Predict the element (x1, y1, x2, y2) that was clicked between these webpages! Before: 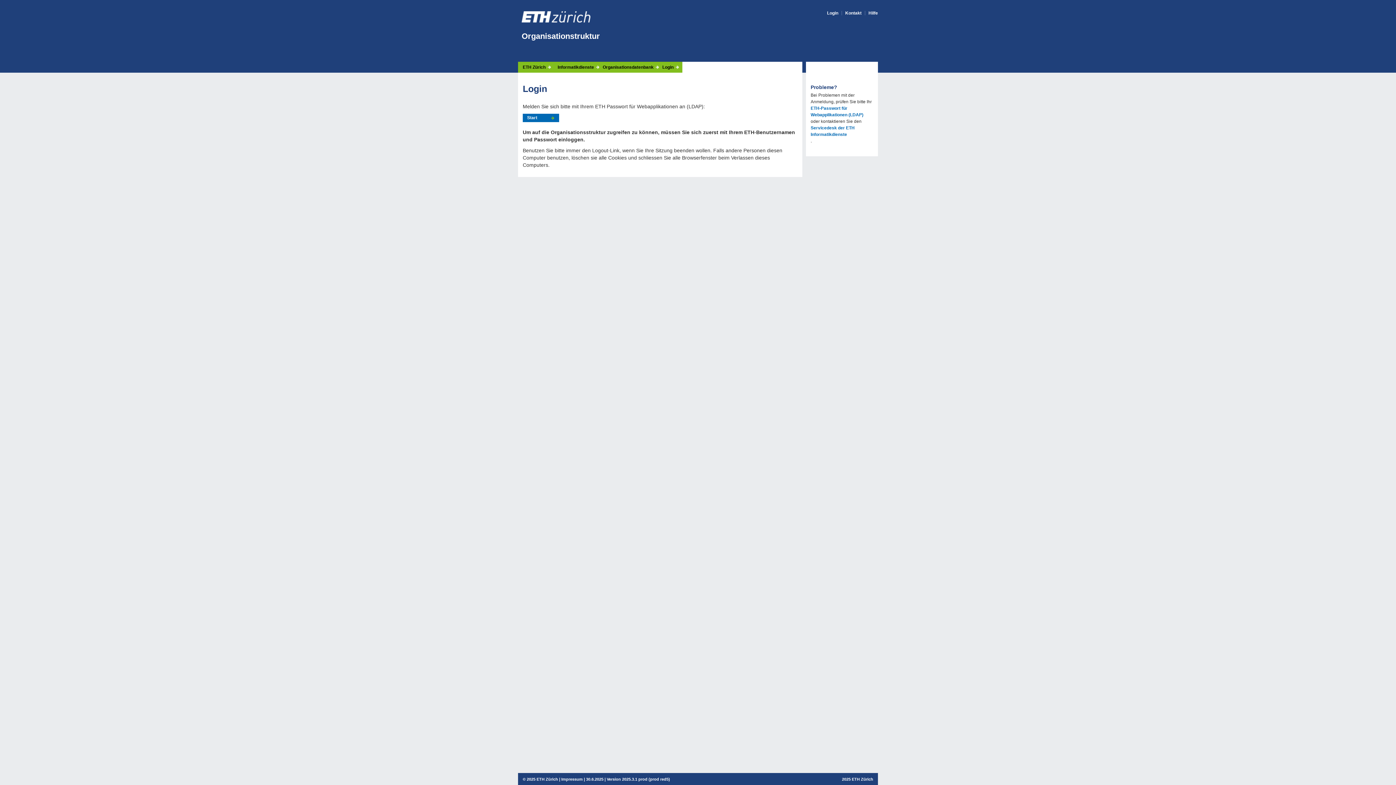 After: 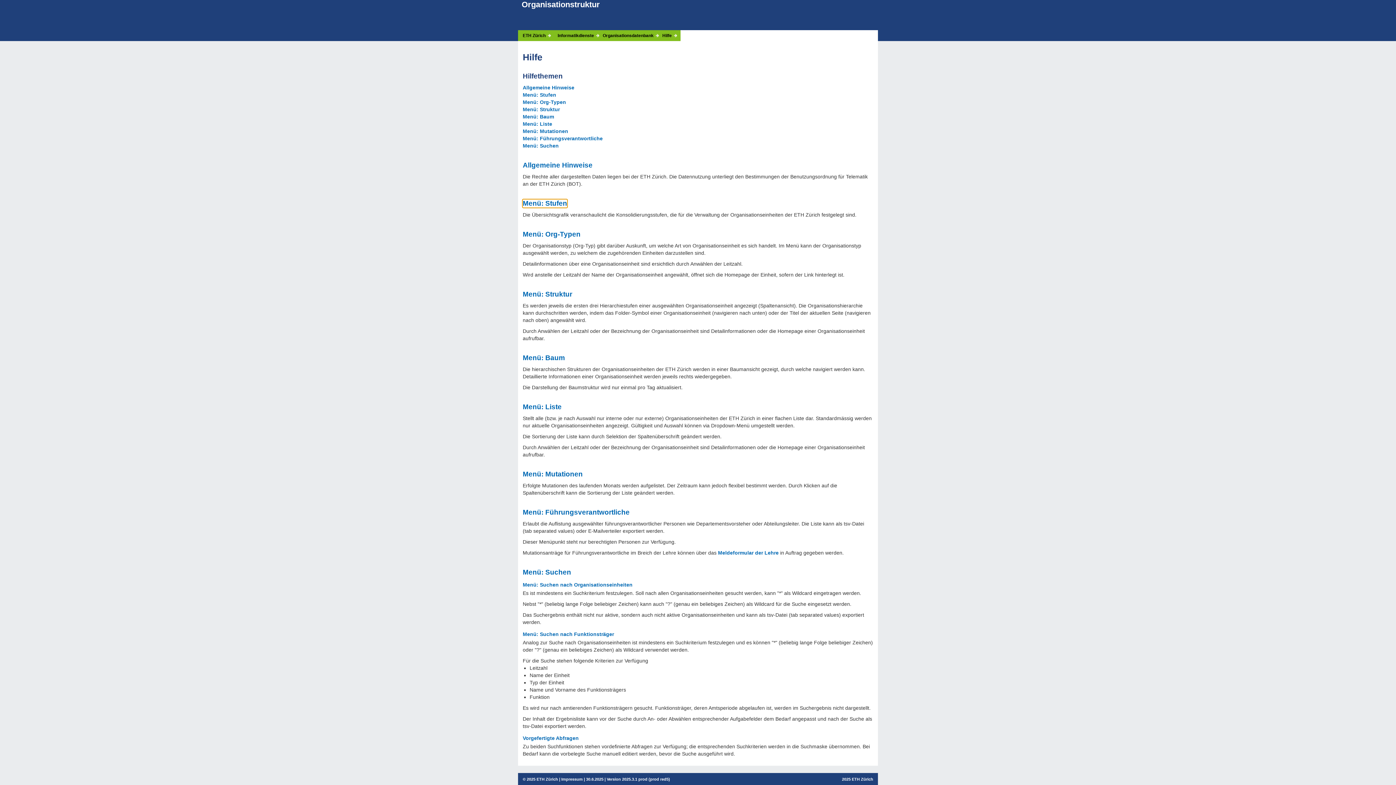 Action: label: Hilfe bbox: (868, 10, 878, 15)